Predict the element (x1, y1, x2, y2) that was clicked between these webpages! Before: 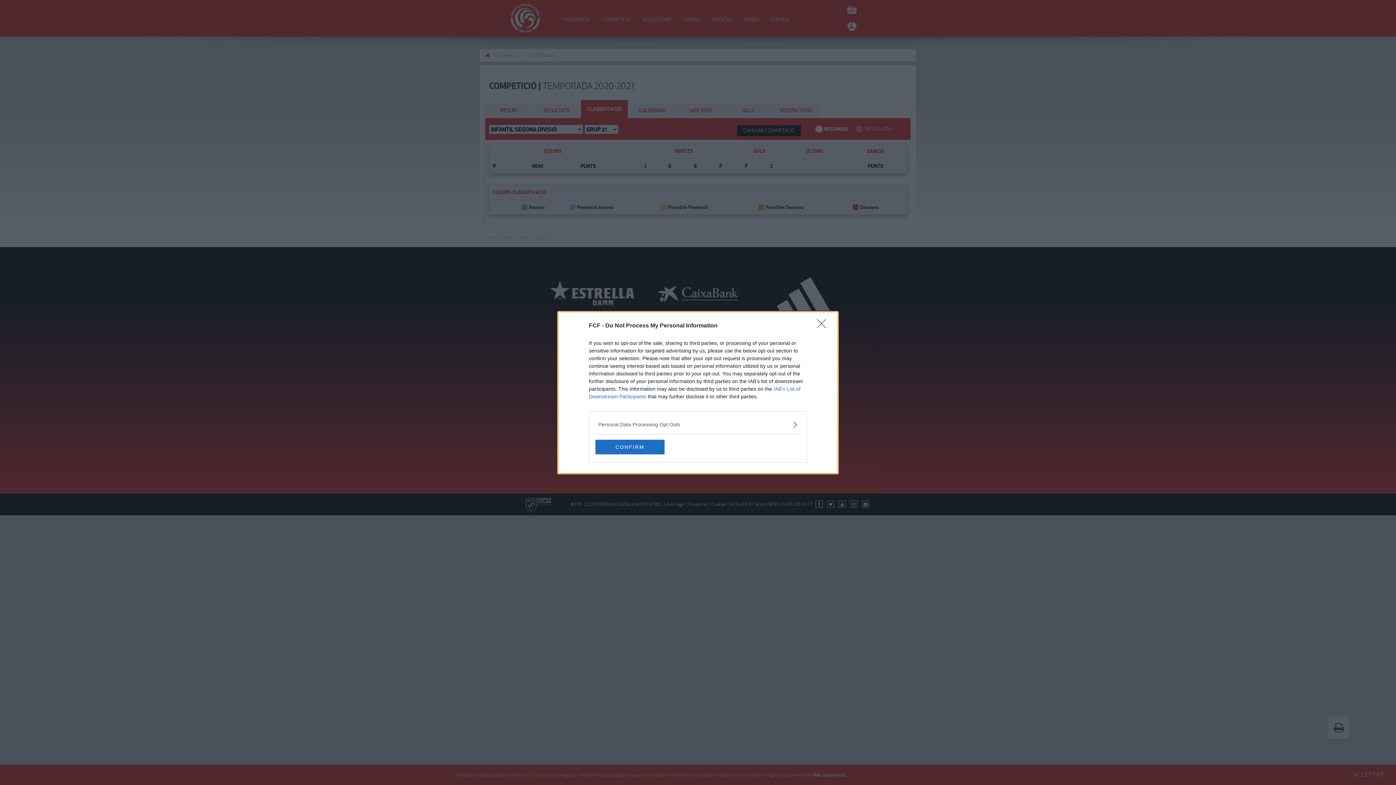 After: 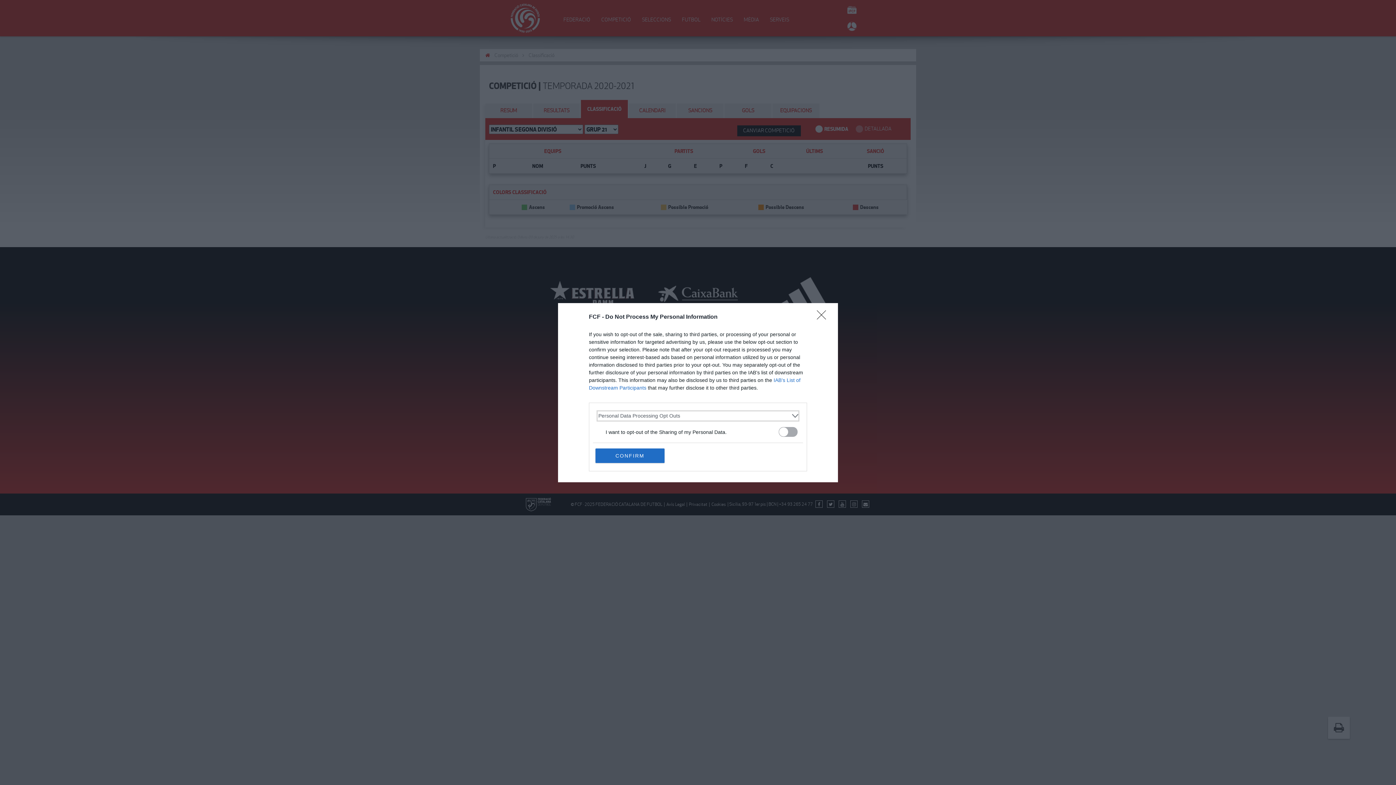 Action: label: Opt-Outs bbox: (598, 420, 797, 428)